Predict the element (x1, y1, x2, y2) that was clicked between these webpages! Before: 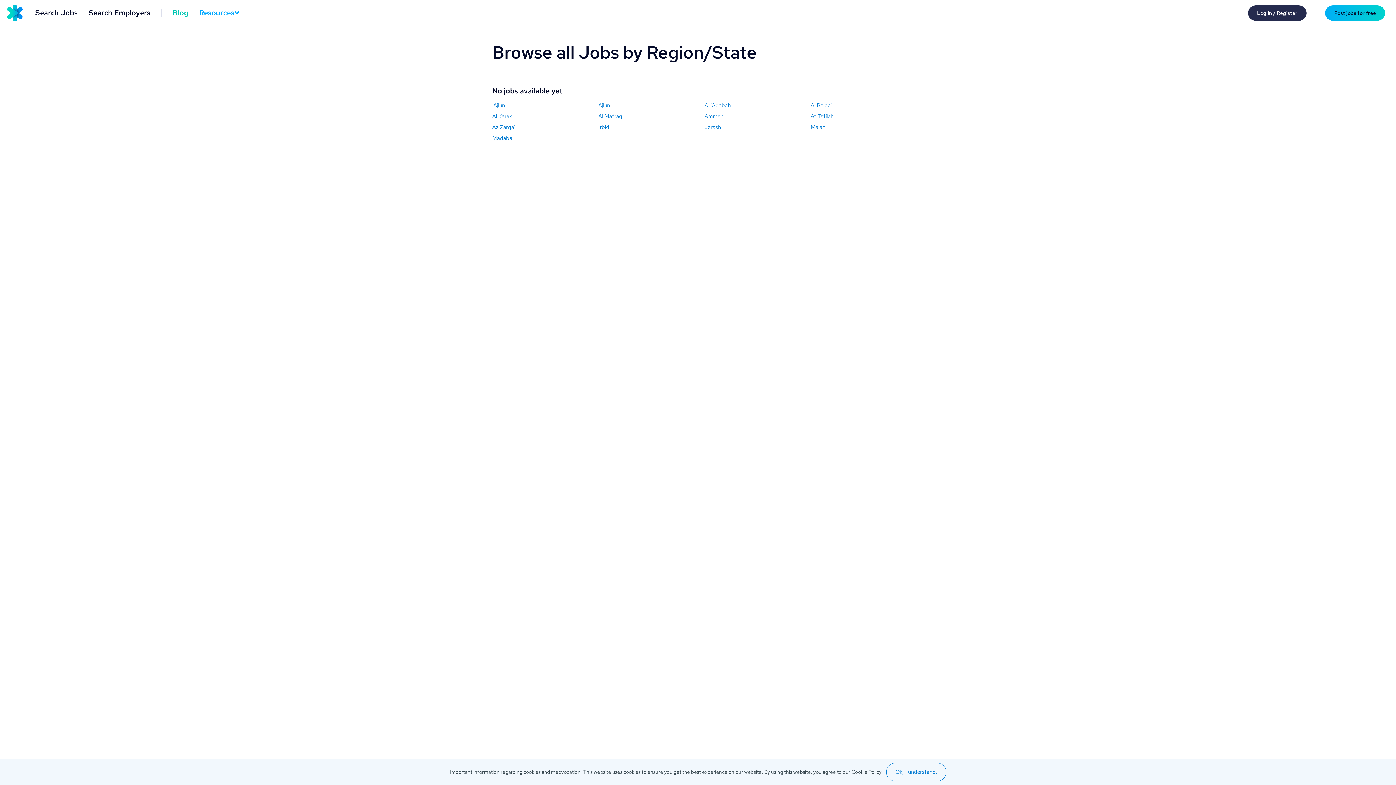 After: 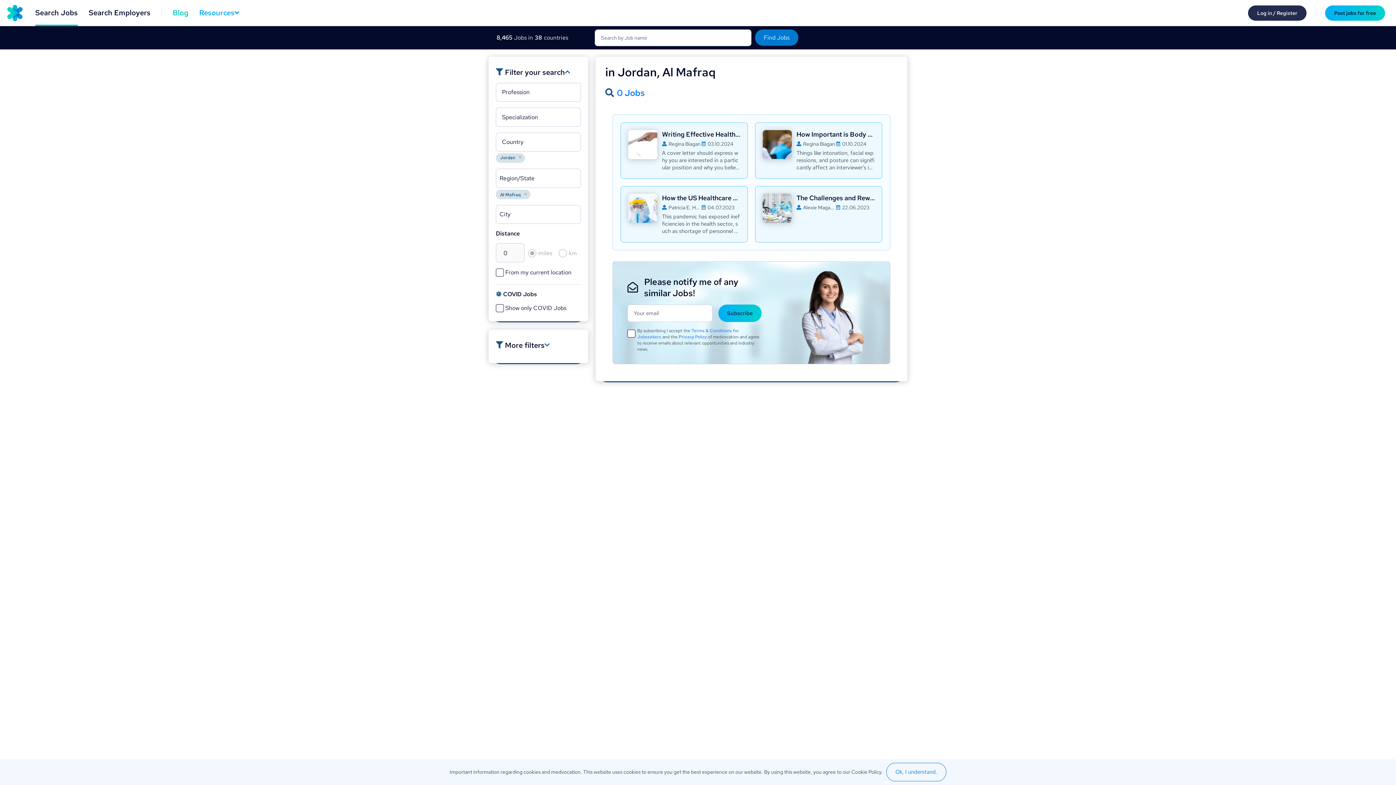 Action: label: Al Mafraq bbox: (598, 112, 690, 120)